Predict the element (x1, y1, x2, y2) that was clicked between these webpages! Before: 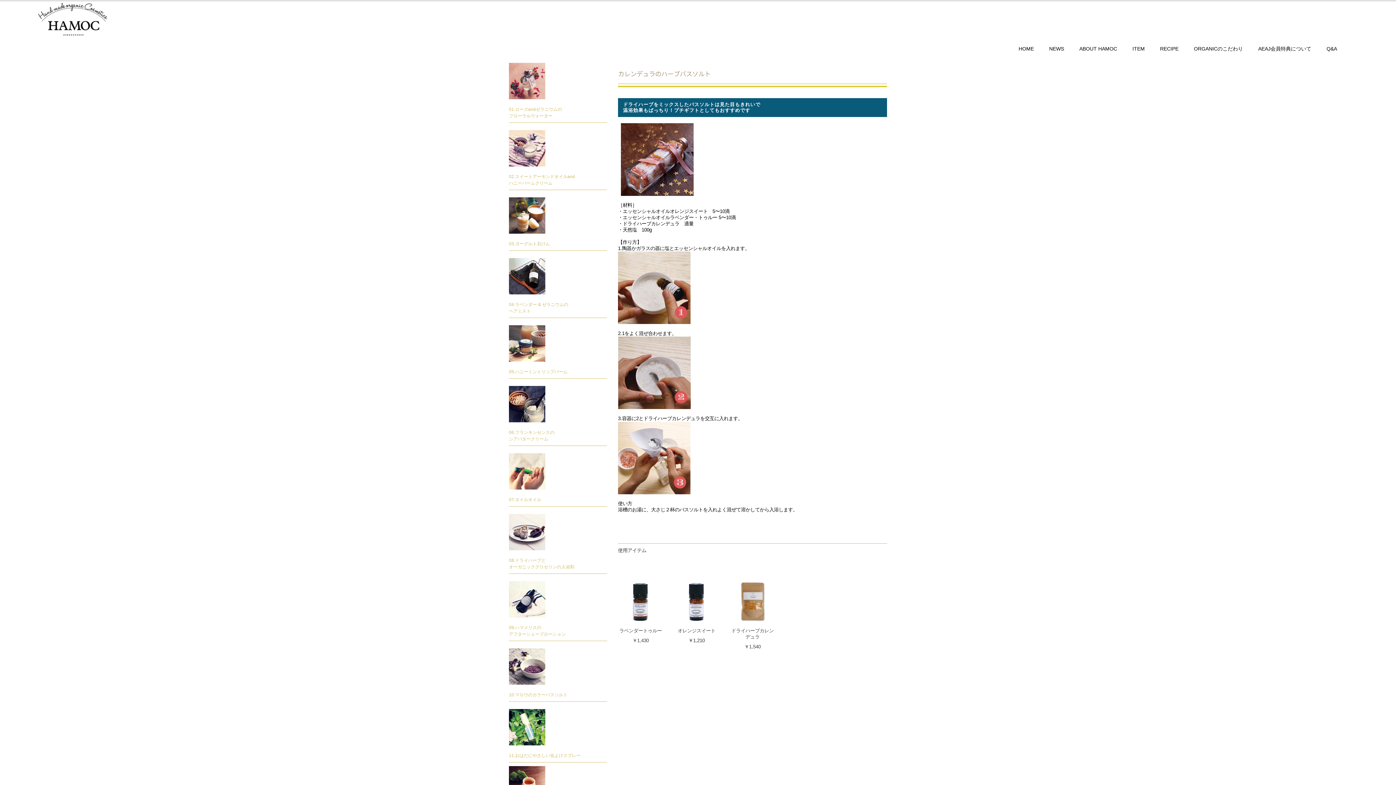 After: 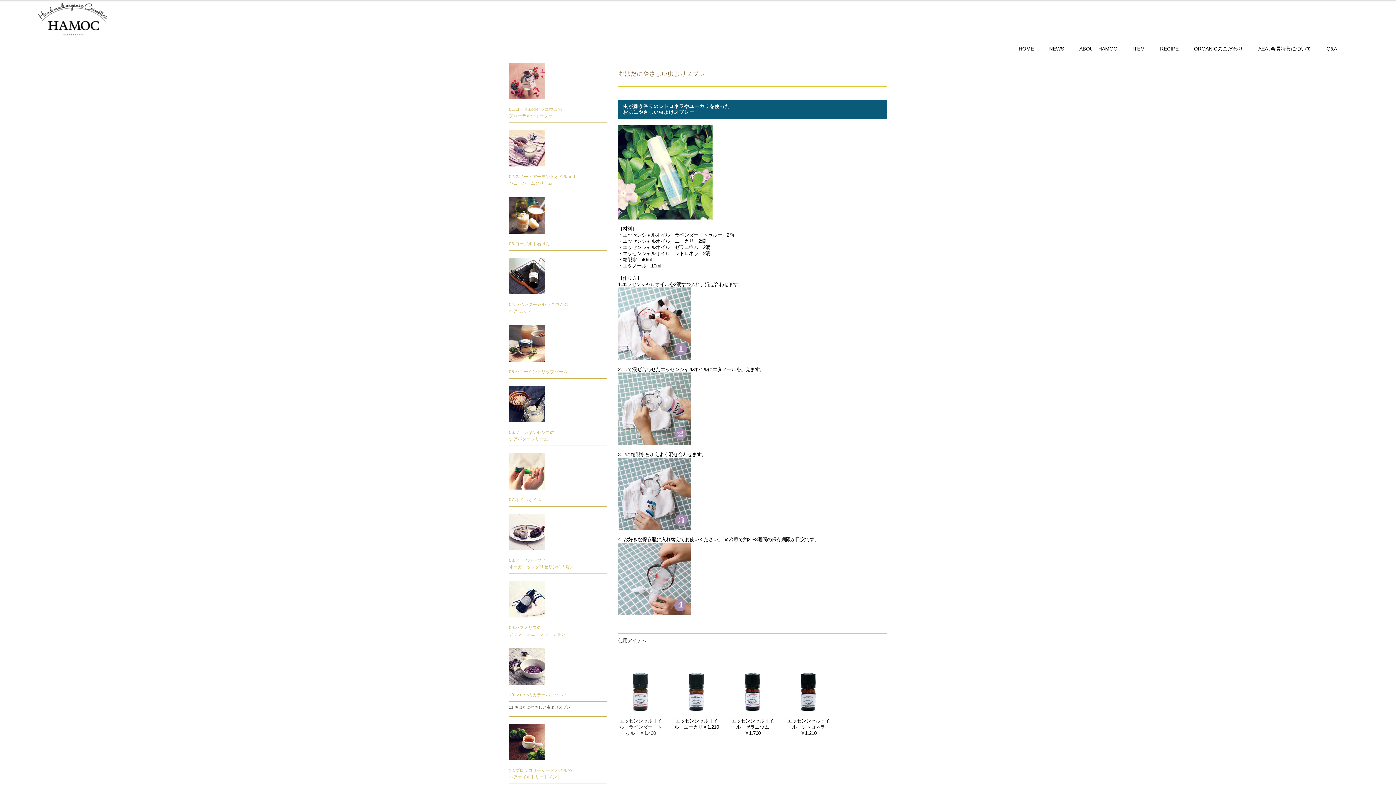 Action: bbox: (509, 724, 545, 729)